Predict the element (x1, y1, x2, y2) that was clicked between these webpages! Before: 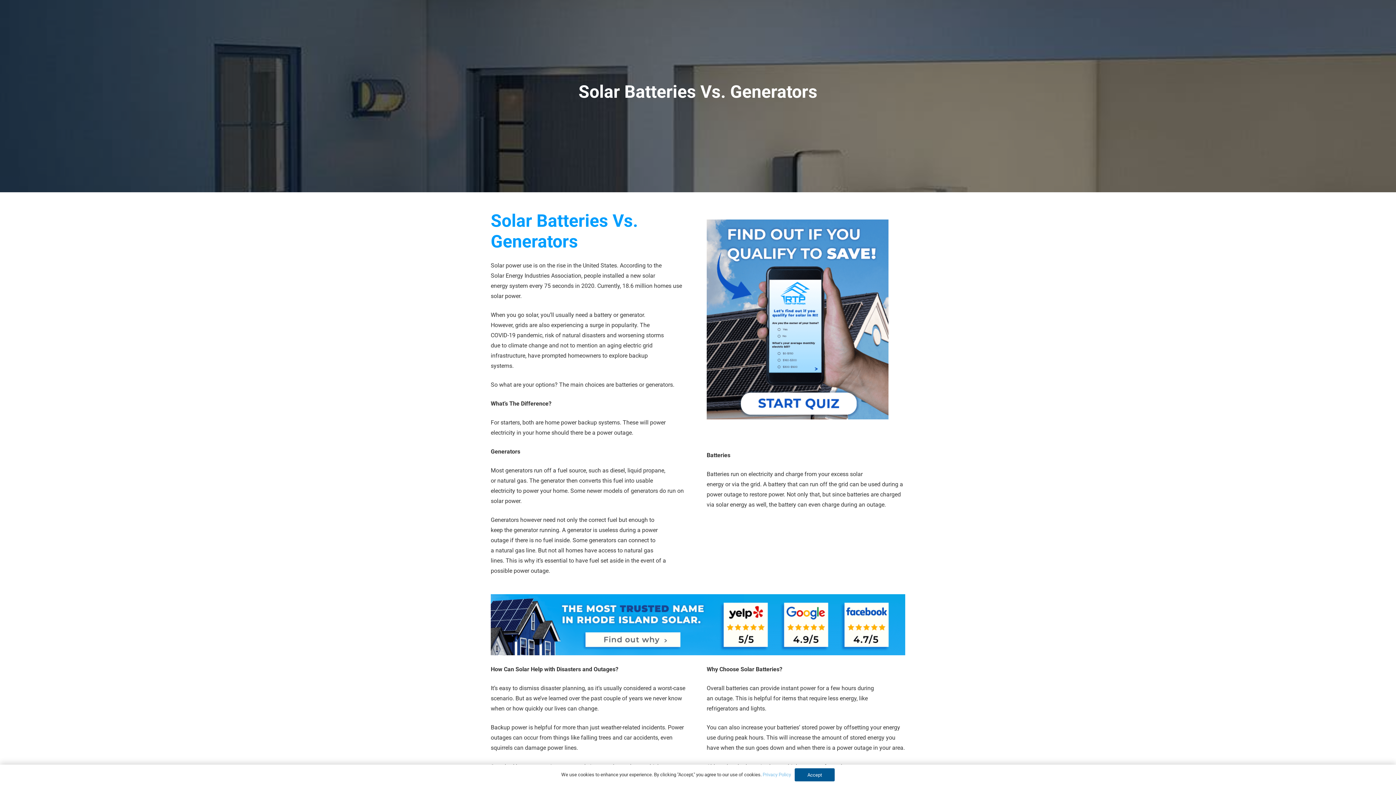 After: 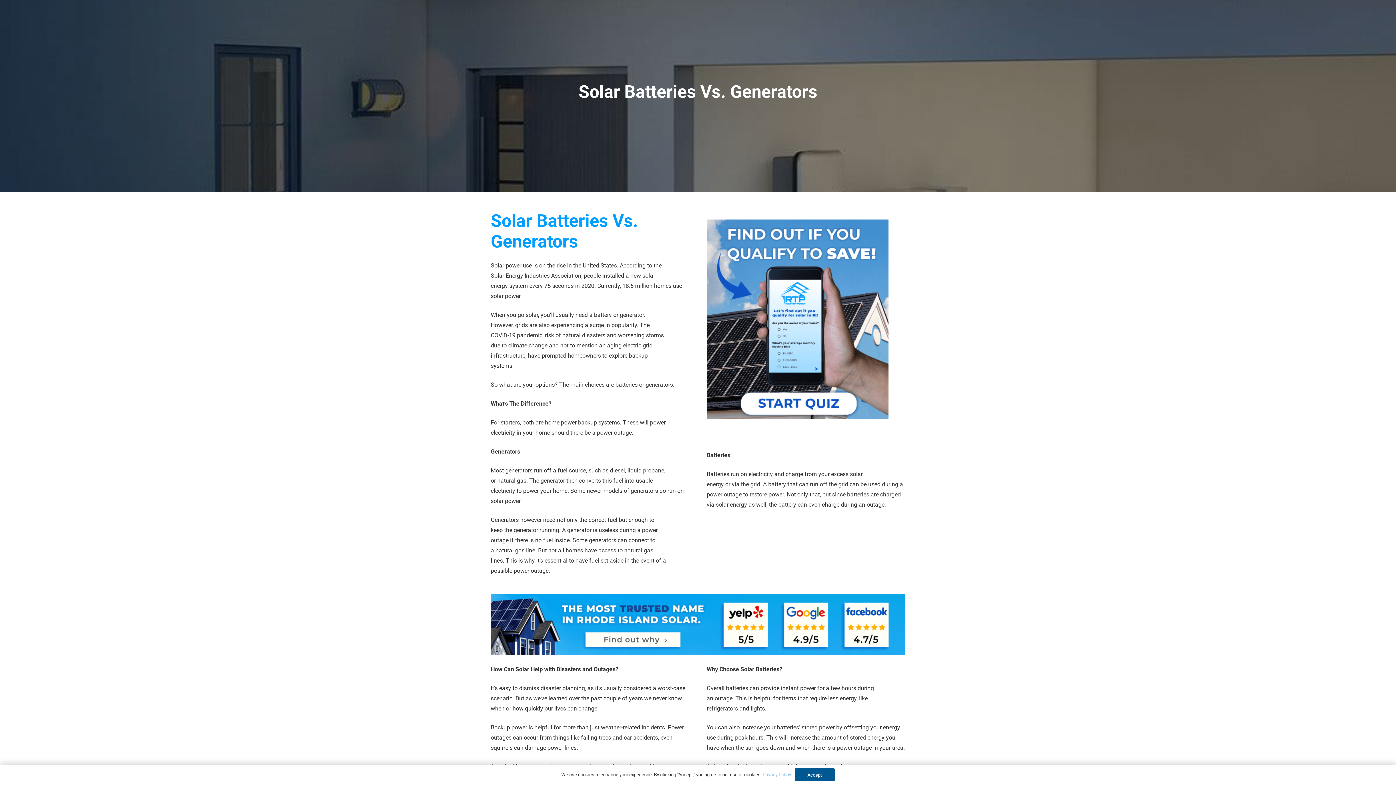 Action: bbox: (490, 594, 905, 655) label: Link